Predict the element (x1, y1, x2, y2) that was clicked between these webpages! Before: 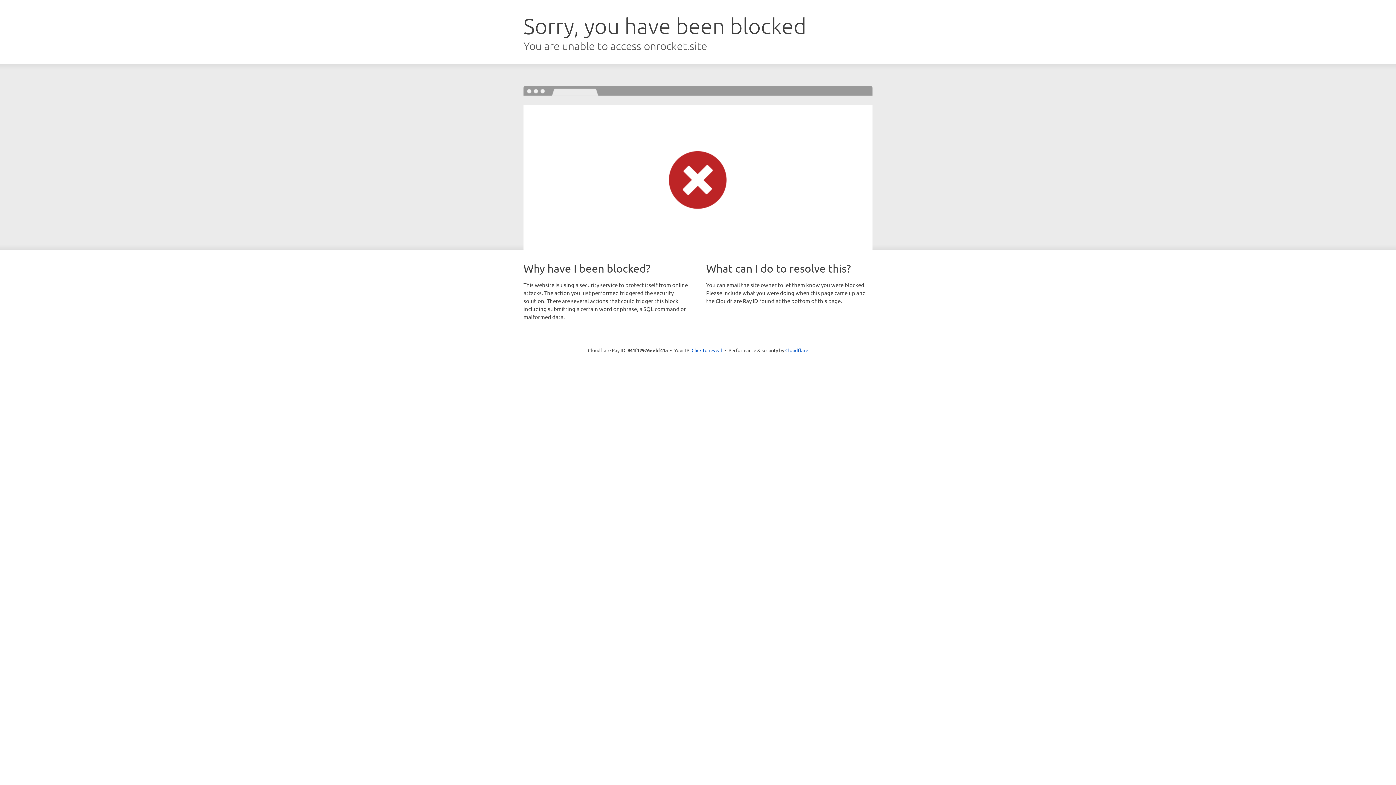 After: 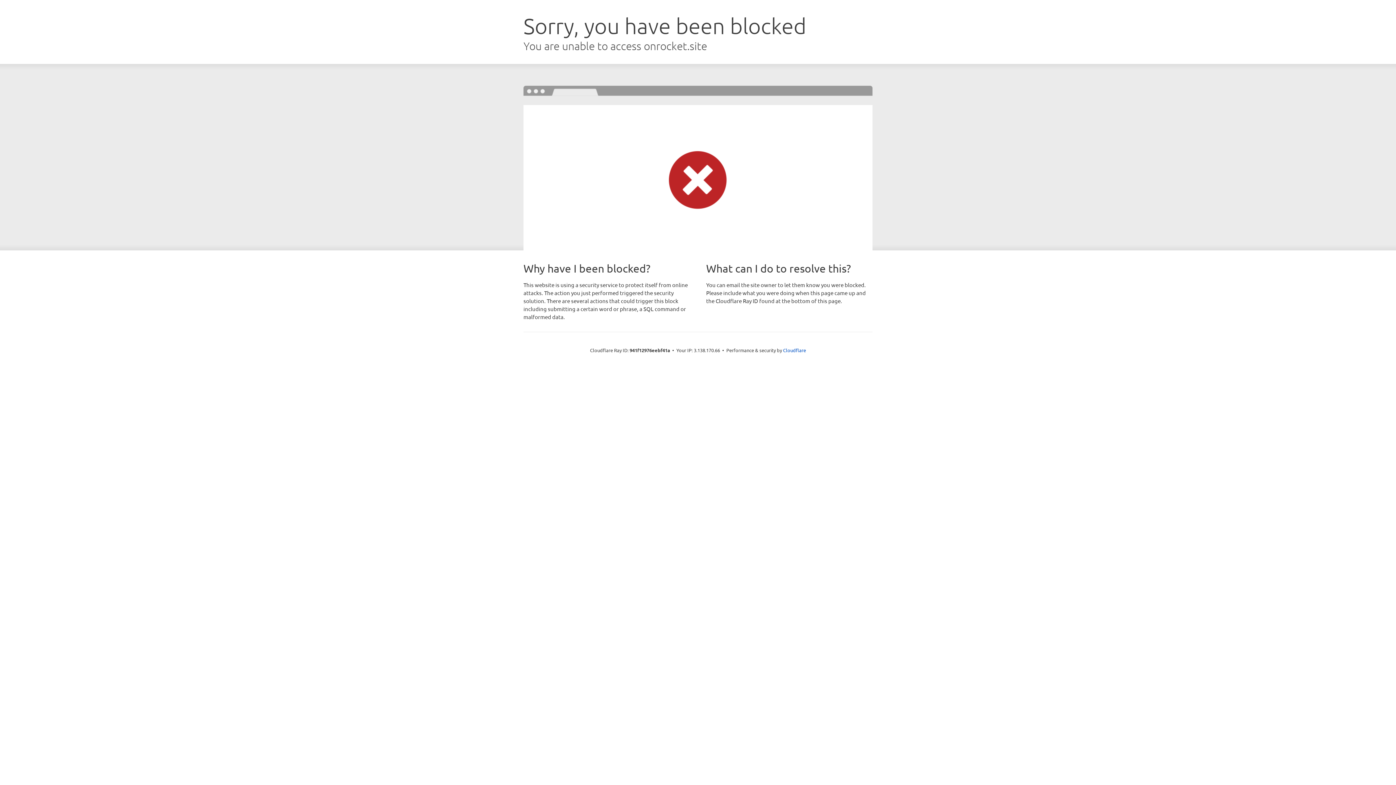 Action: bbox: (691, 346, 722, 353) label: Click to reveal